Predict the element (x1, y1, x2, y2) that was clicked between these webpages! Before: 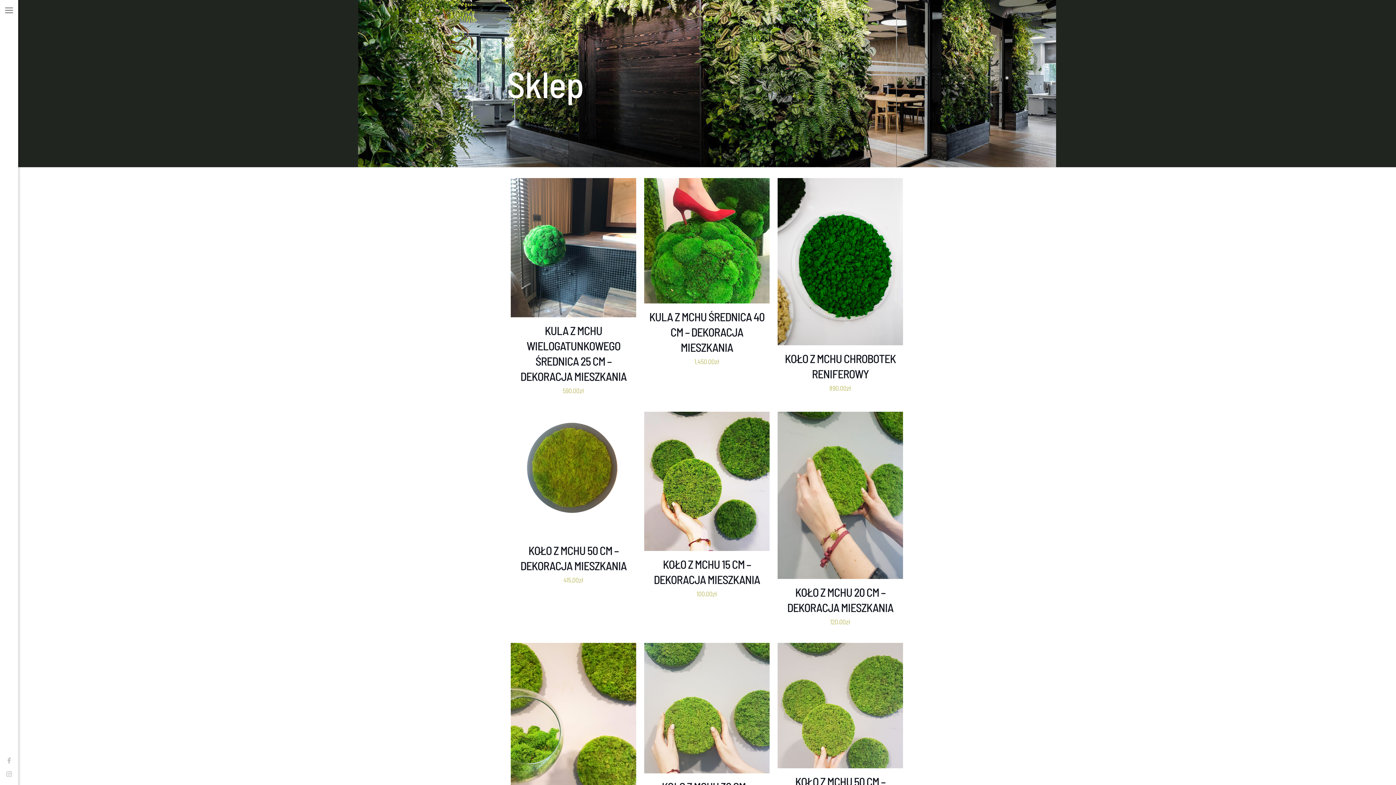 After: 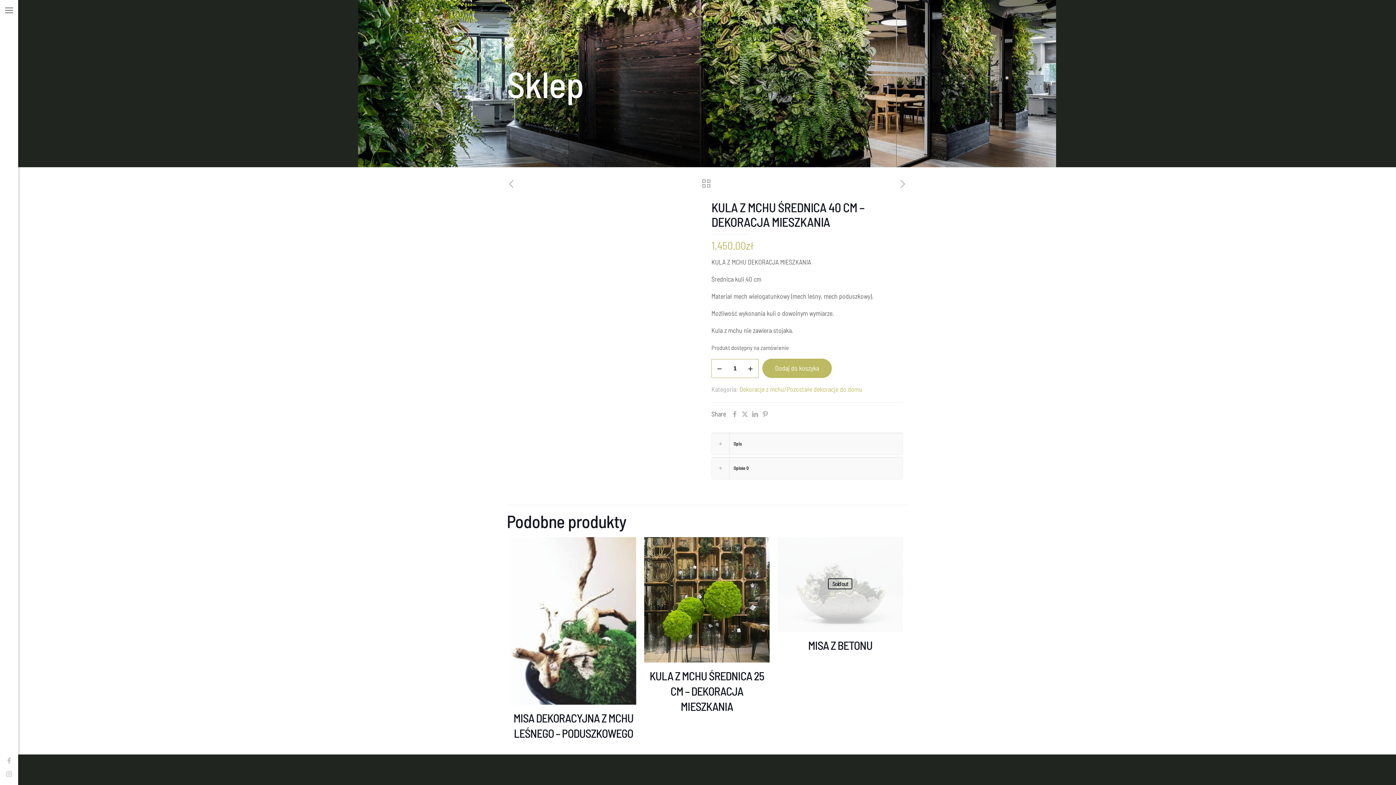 Action: label: KULA Z MCHU ŚREDNICA 40 CM – DEKORACJA MIESZKANIA bbox: (649, 309, 764, 354)